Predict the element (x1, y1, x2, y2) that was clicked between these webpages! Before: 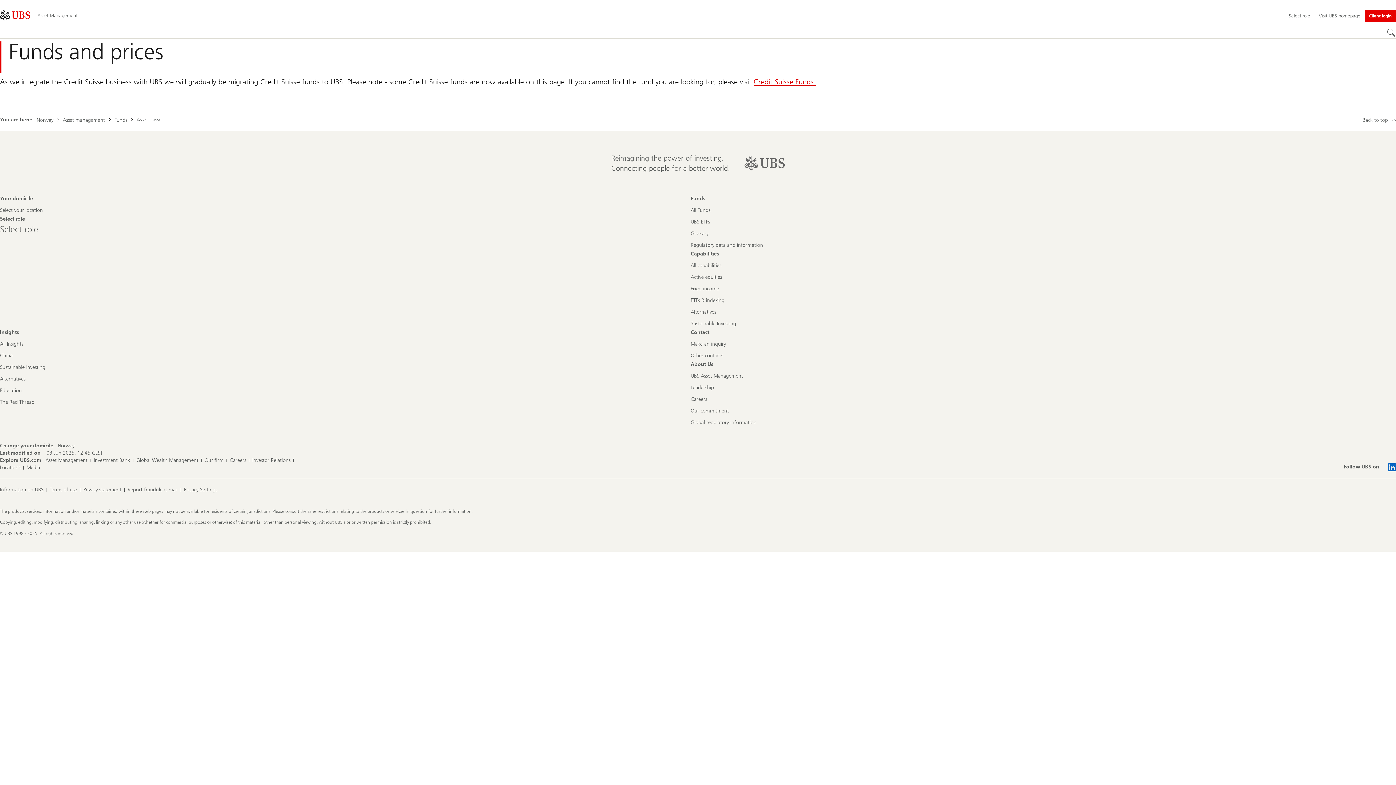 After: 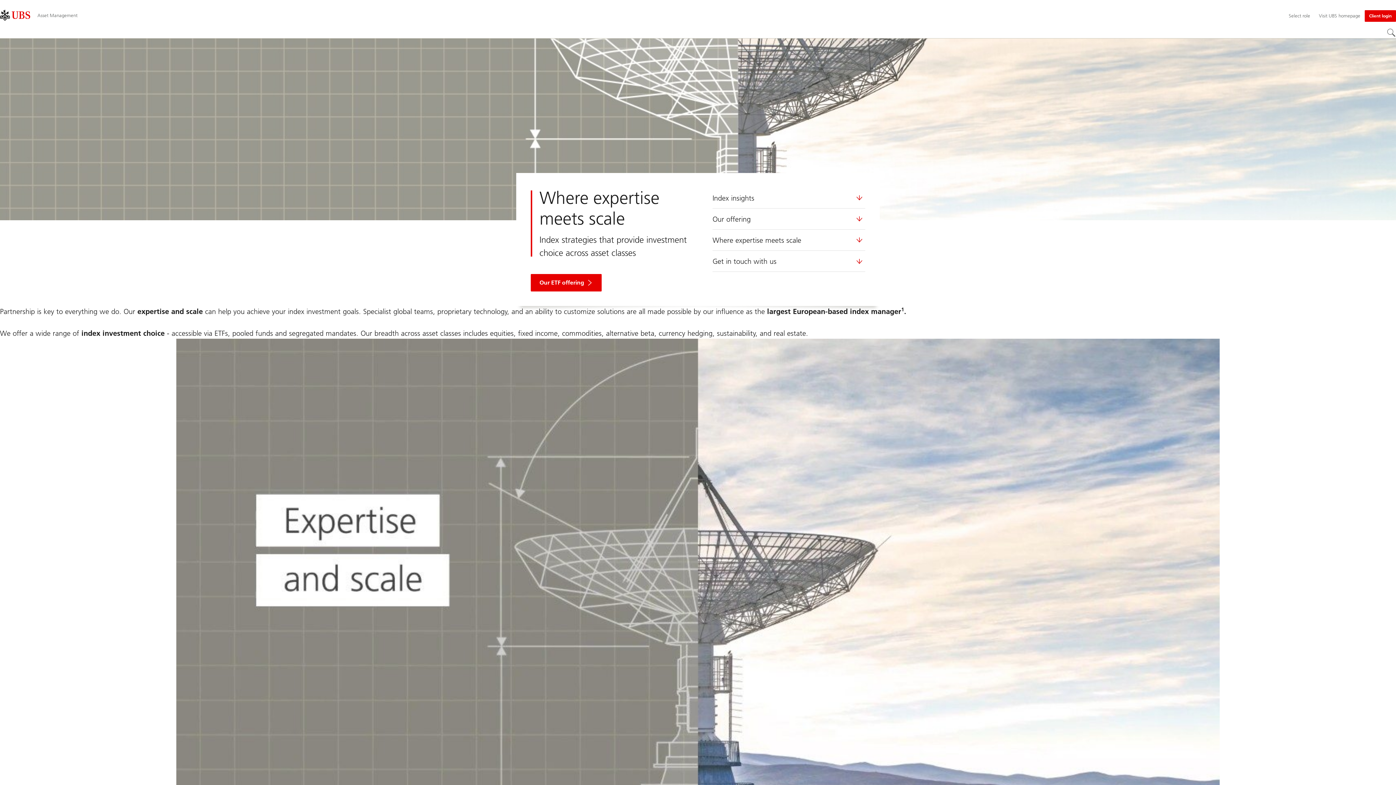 Action: bbox: (690, 297, 724, 304) label: ETFs & indexing